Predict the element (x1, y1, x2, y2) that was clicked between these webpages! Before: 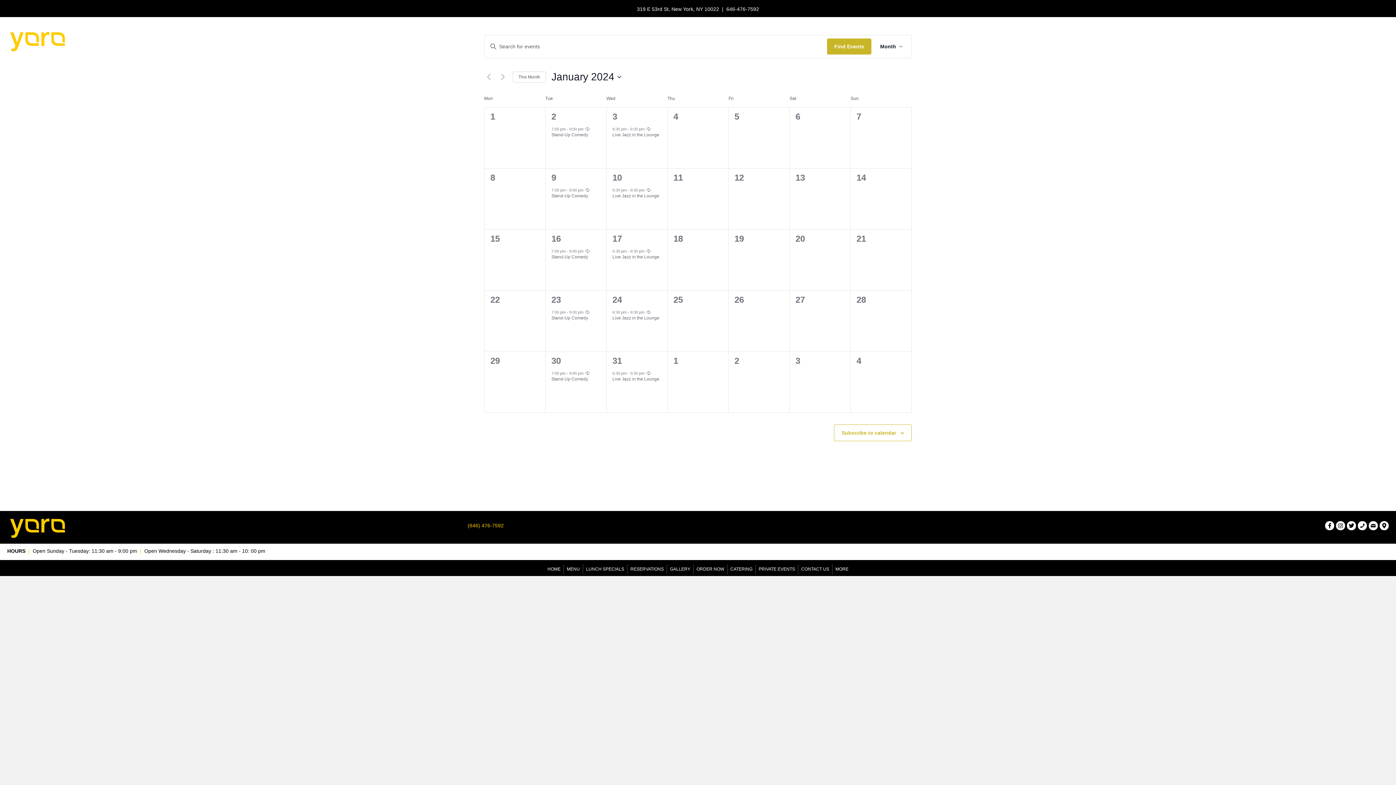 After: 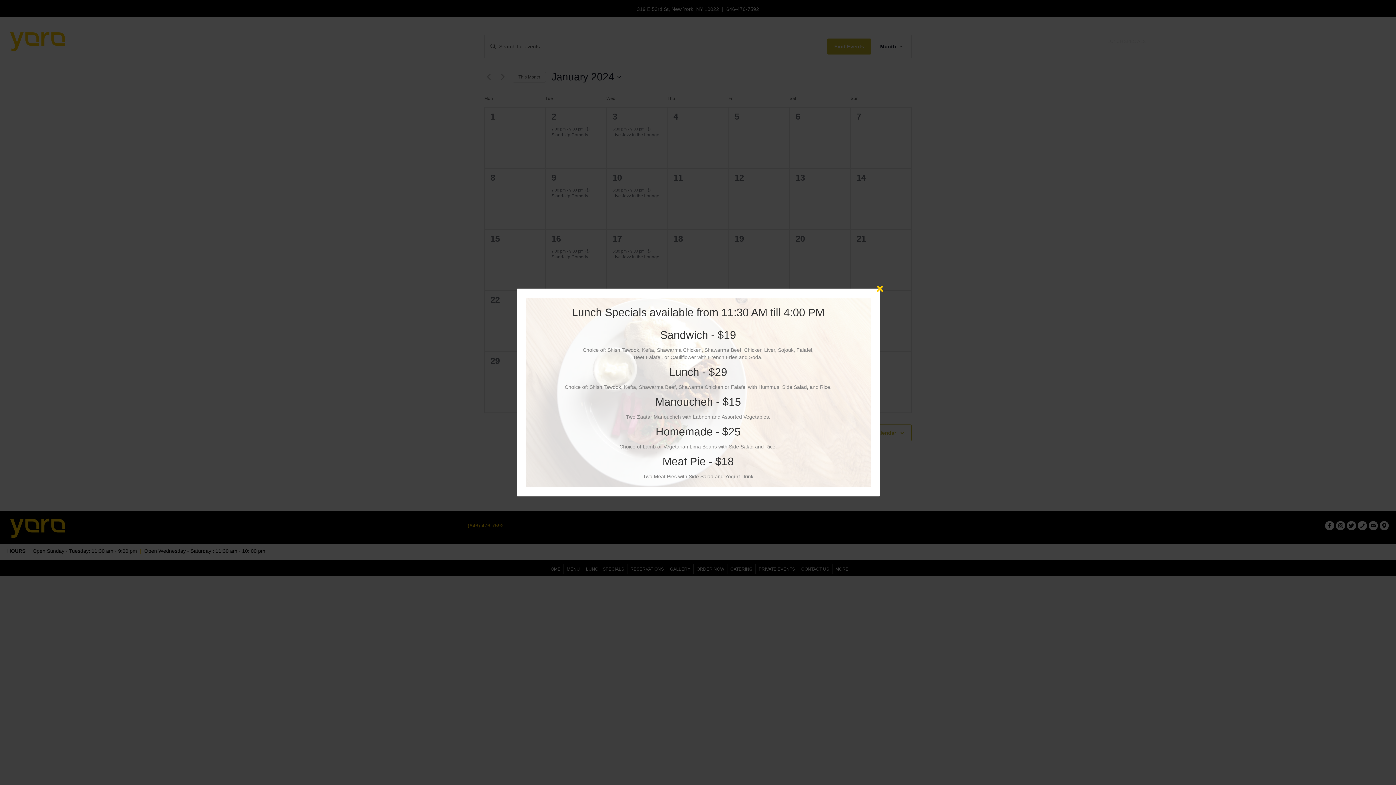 Action: bbox: (1105, 36, 1147, 45) label: LUNCH SPECIALS